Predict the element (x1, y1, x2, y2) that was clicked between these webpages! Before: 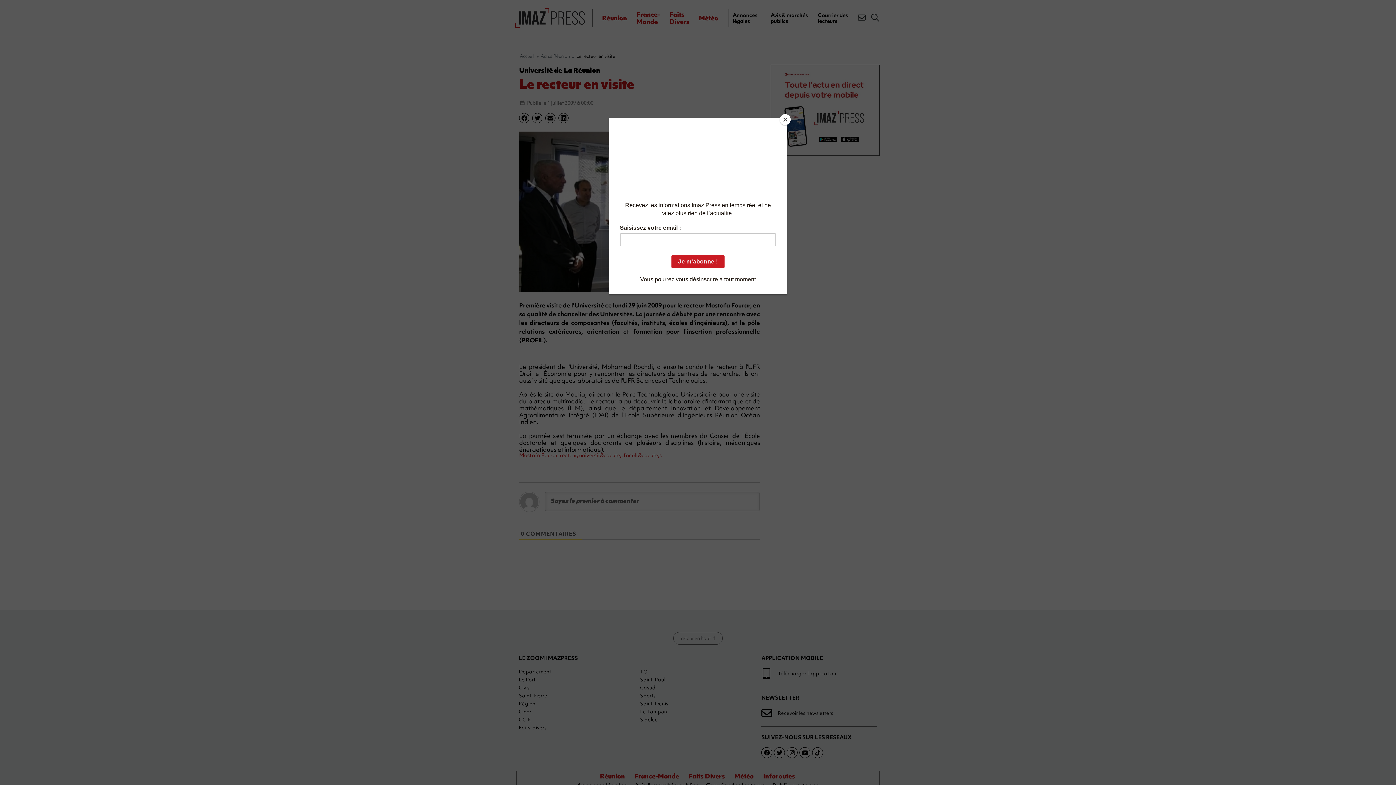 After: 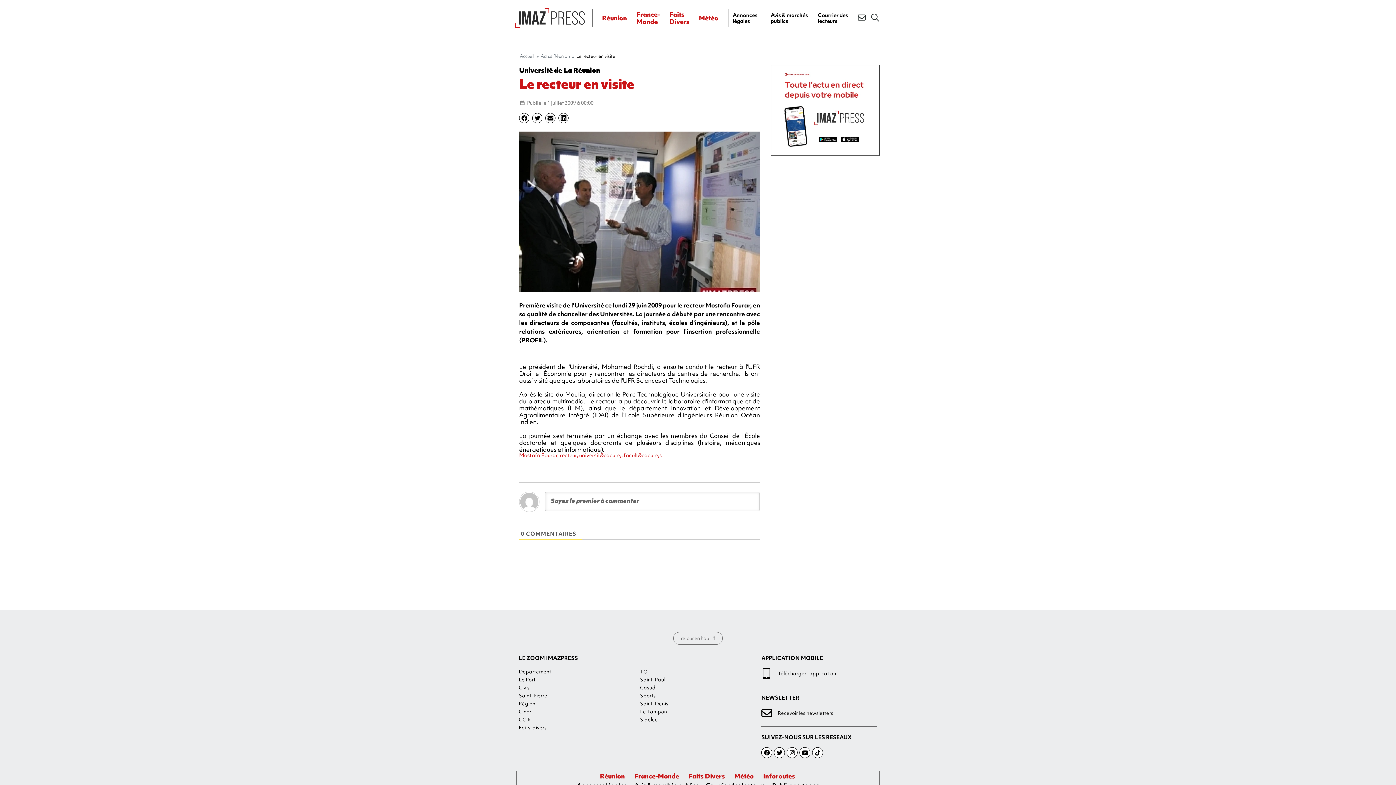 Action: bbox: (780, 114, 790, 125) label: Close